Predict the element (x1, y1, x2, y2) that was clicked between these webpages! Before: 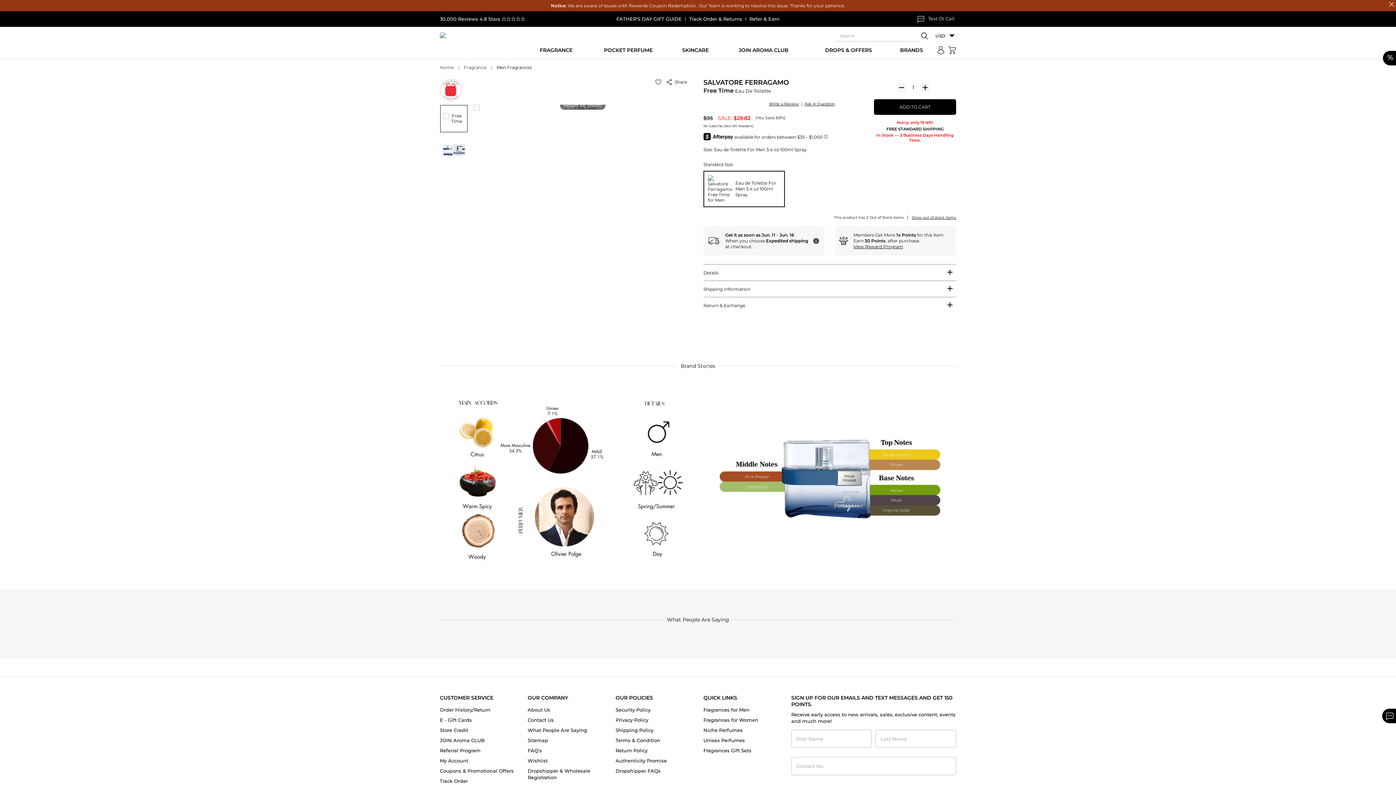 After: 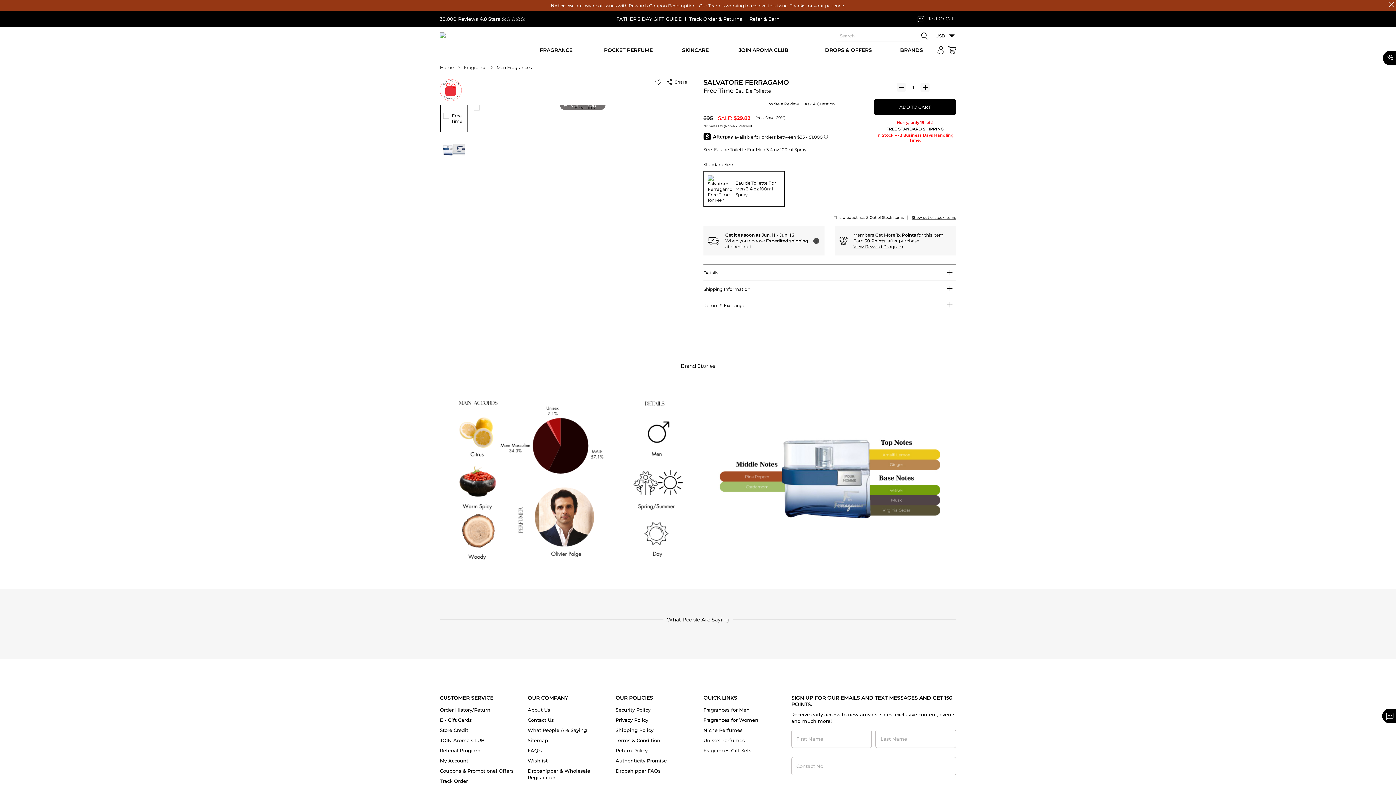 Action: bbox: (703, 475, 956, 481)